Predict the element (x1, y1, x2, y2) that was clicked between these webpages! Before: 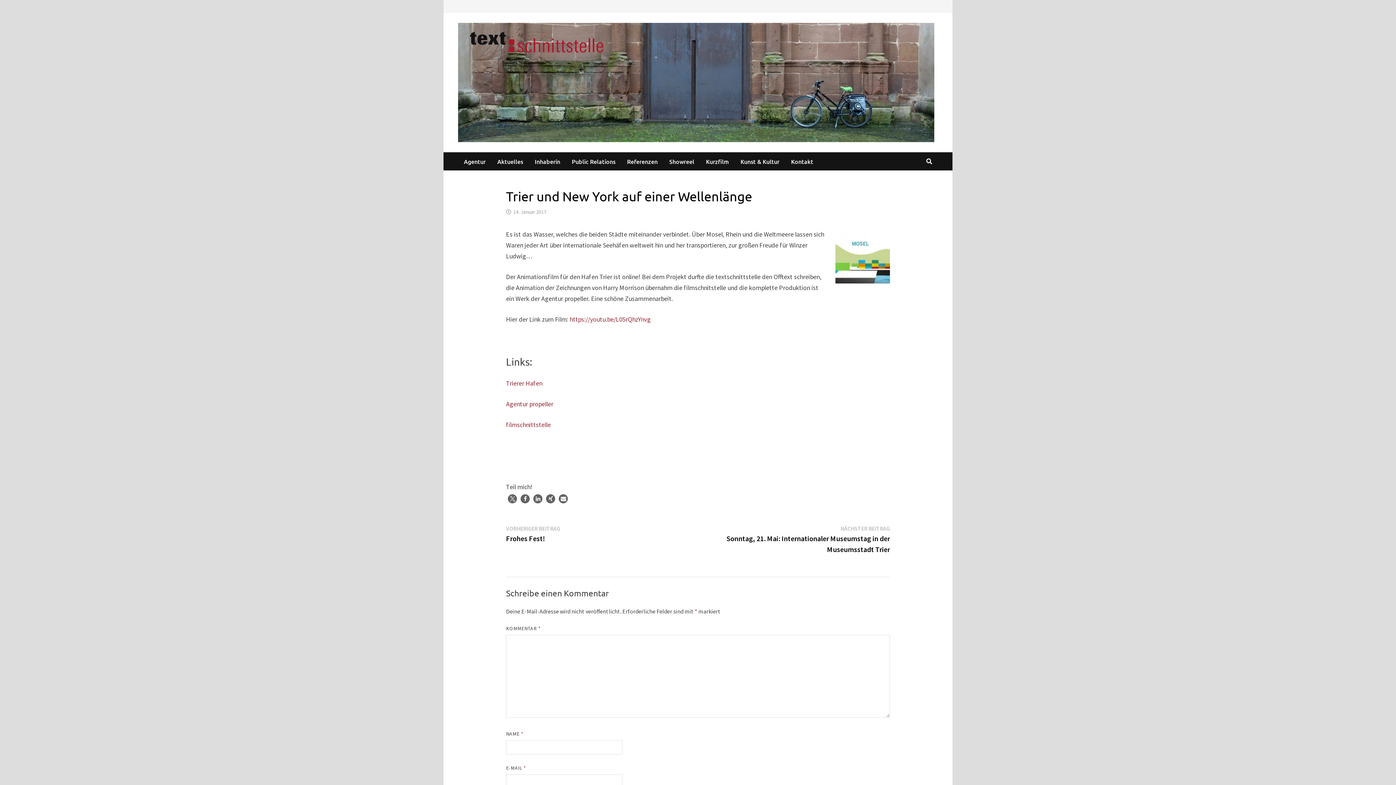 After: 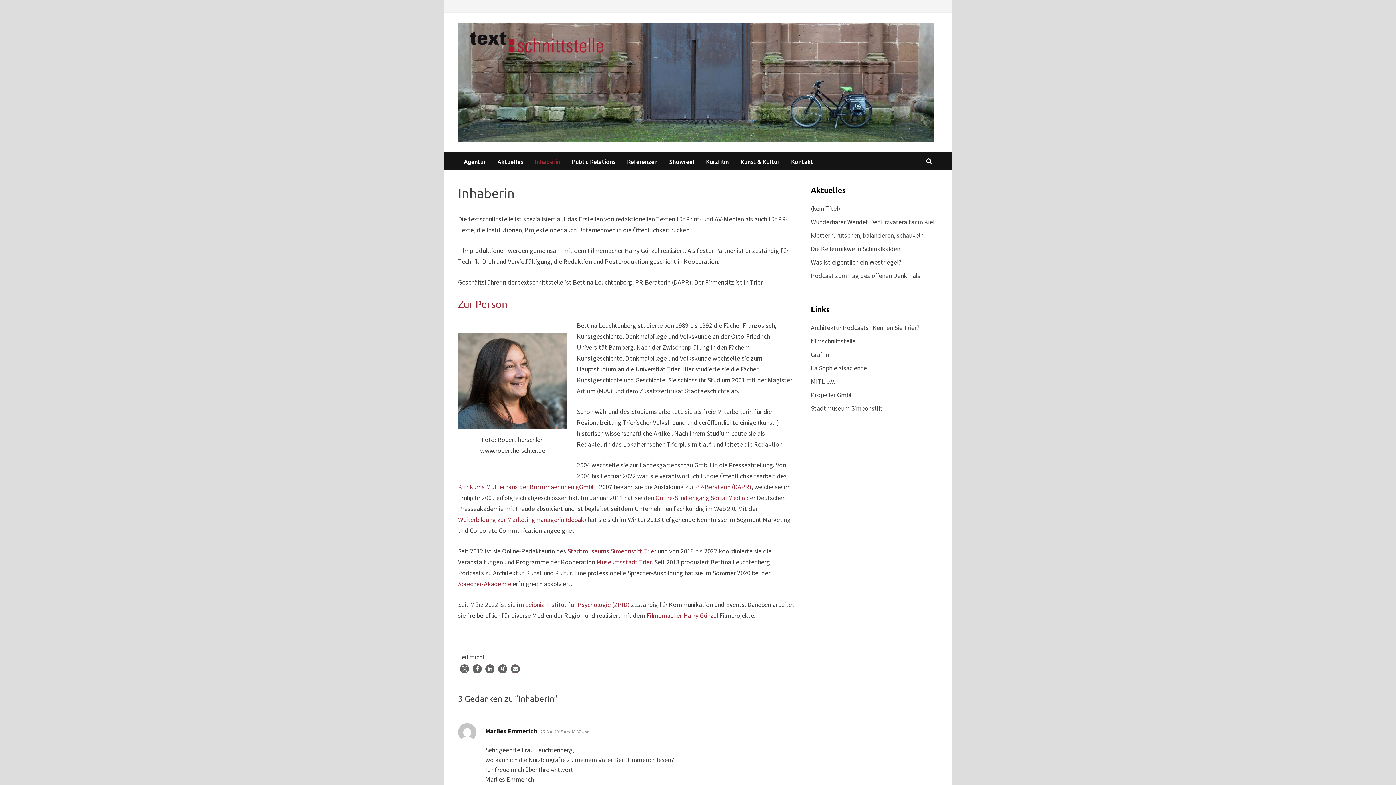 Action: bbox: (529, 152, 566, 170) label: Inhaberin